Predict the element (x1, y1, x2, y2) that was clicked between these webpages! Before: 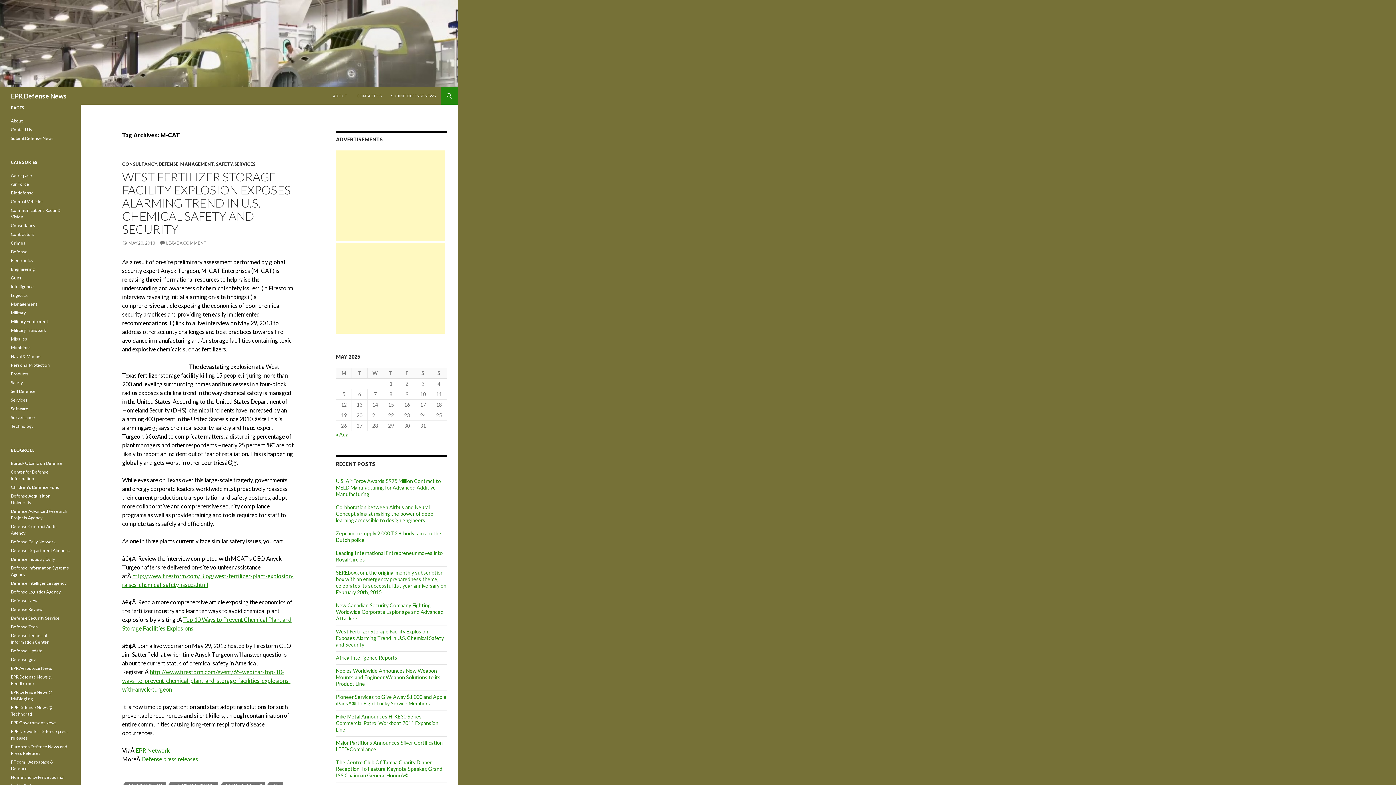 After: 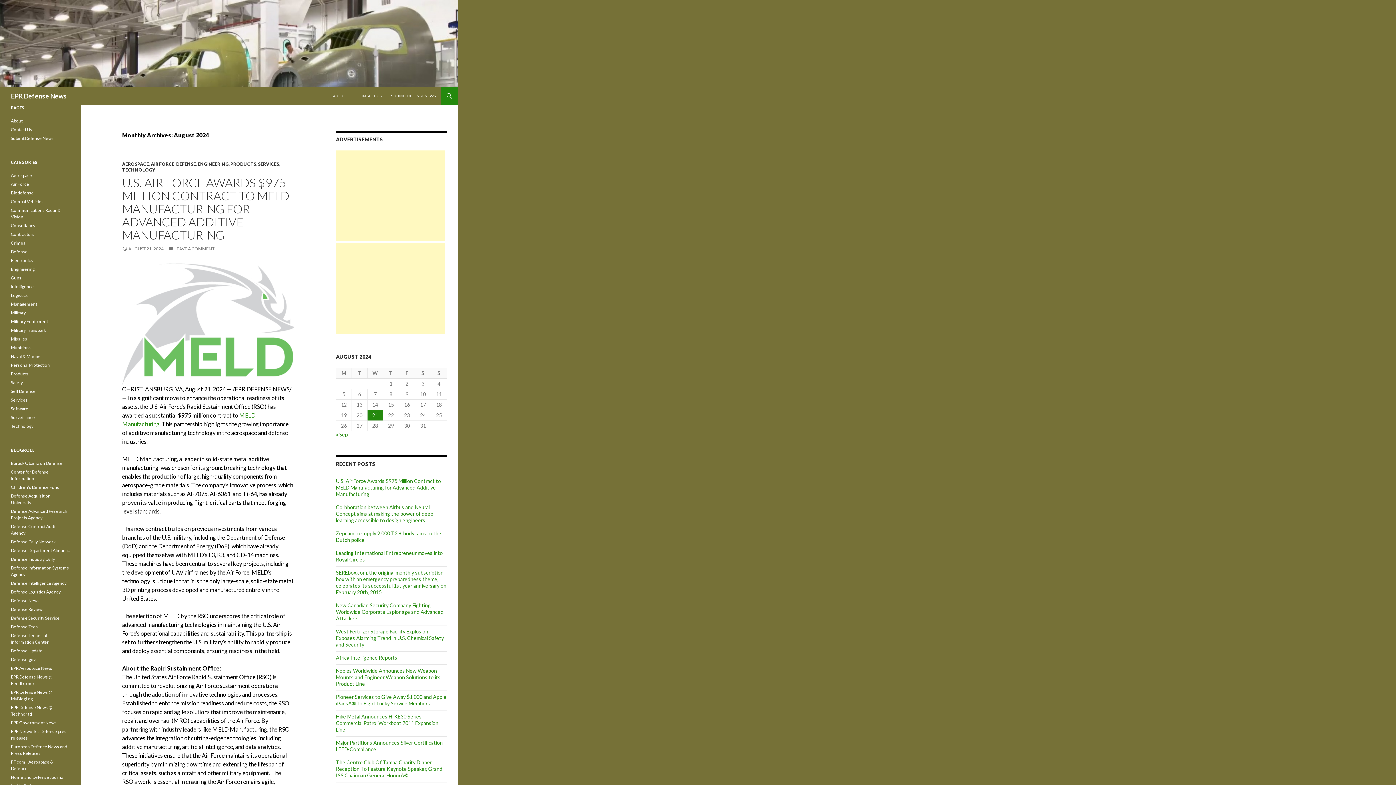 Action: bbox: (336, 431, 348, 437) label: « Aug